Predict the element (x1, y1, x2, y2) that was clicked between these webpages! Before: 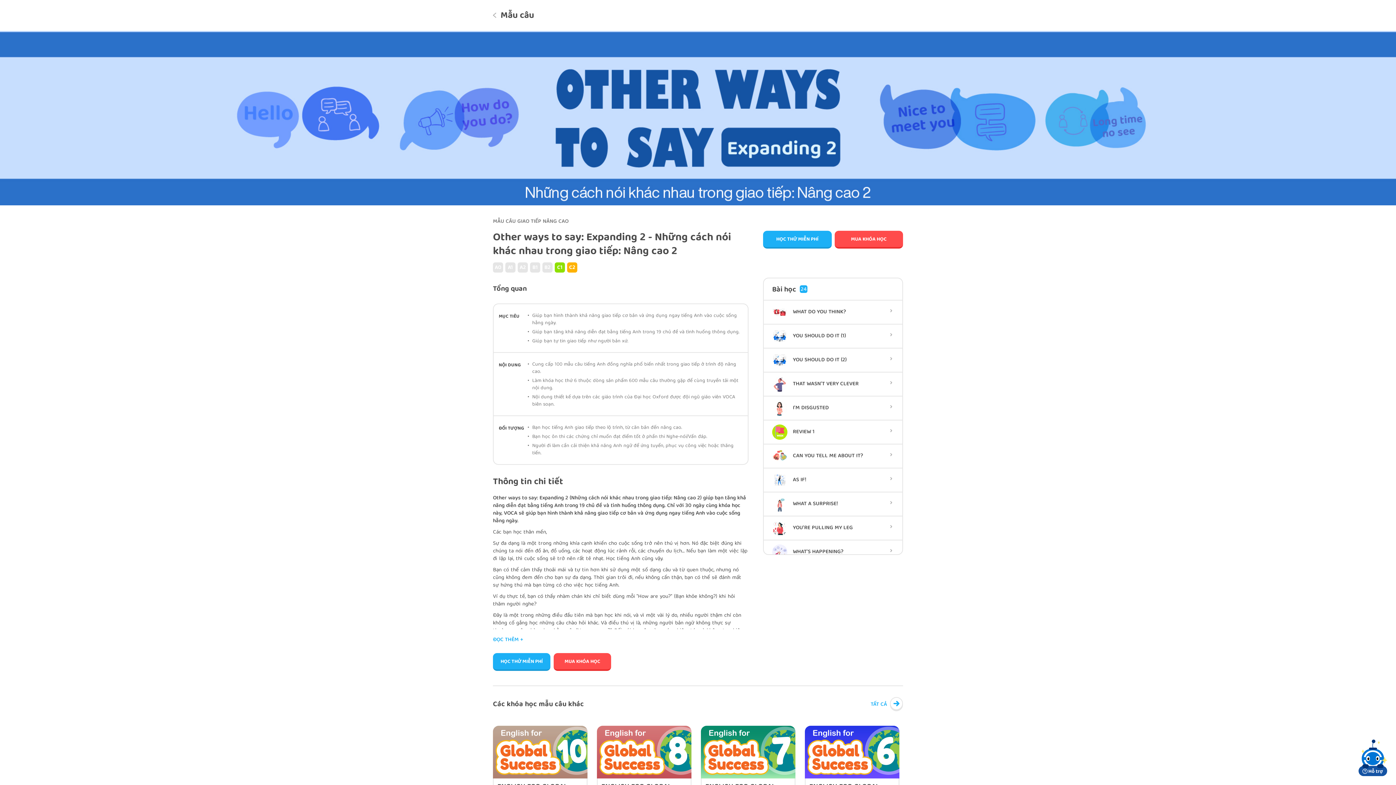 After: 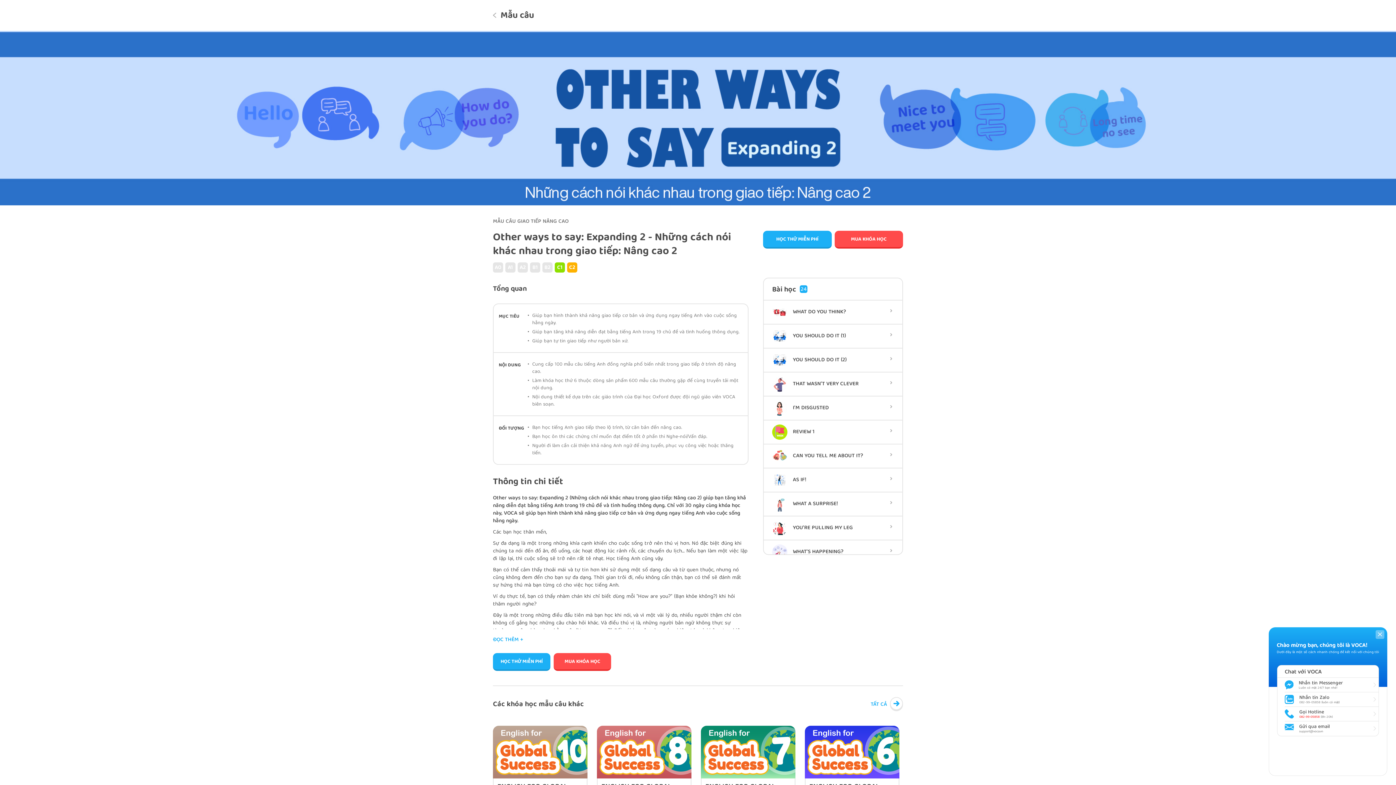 Action: bbox: (1358, 739, 1387, 776)